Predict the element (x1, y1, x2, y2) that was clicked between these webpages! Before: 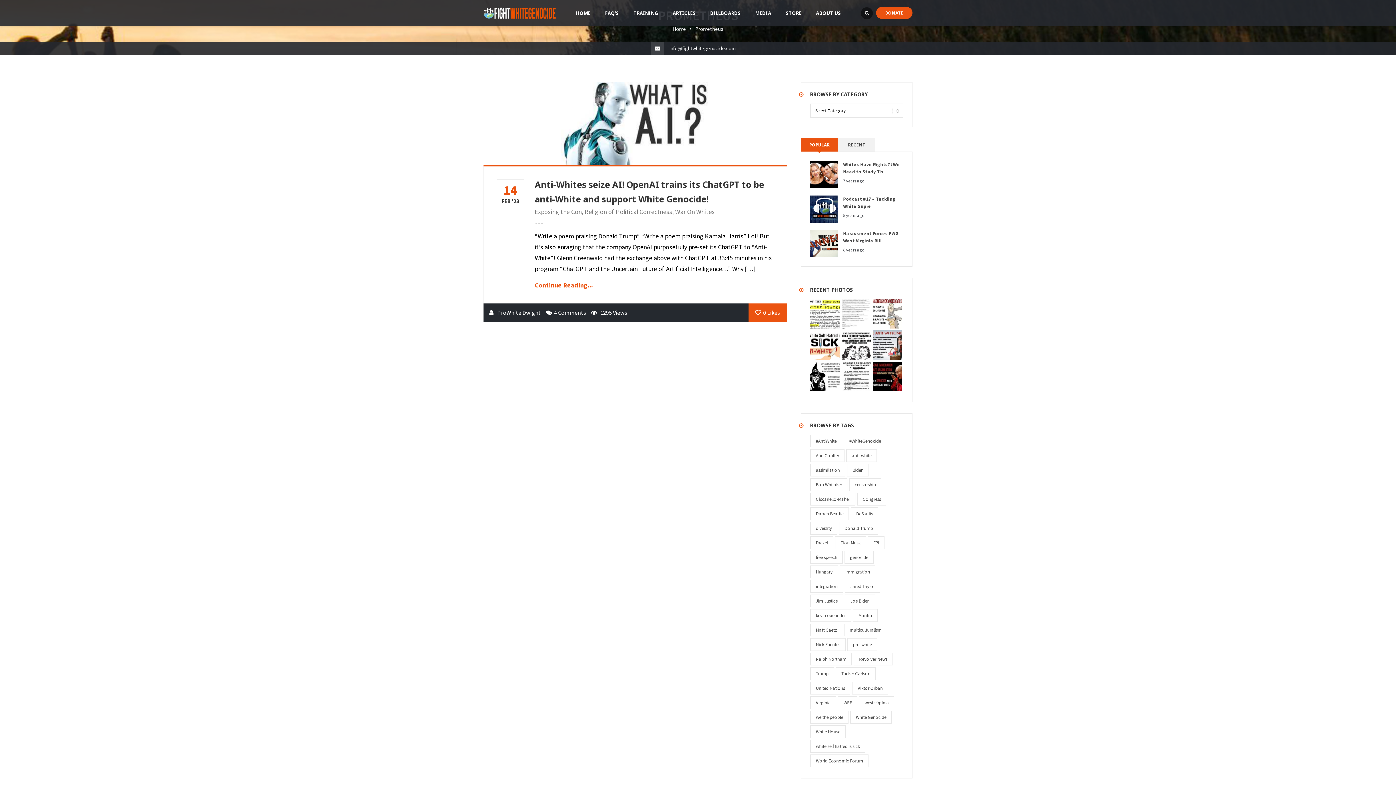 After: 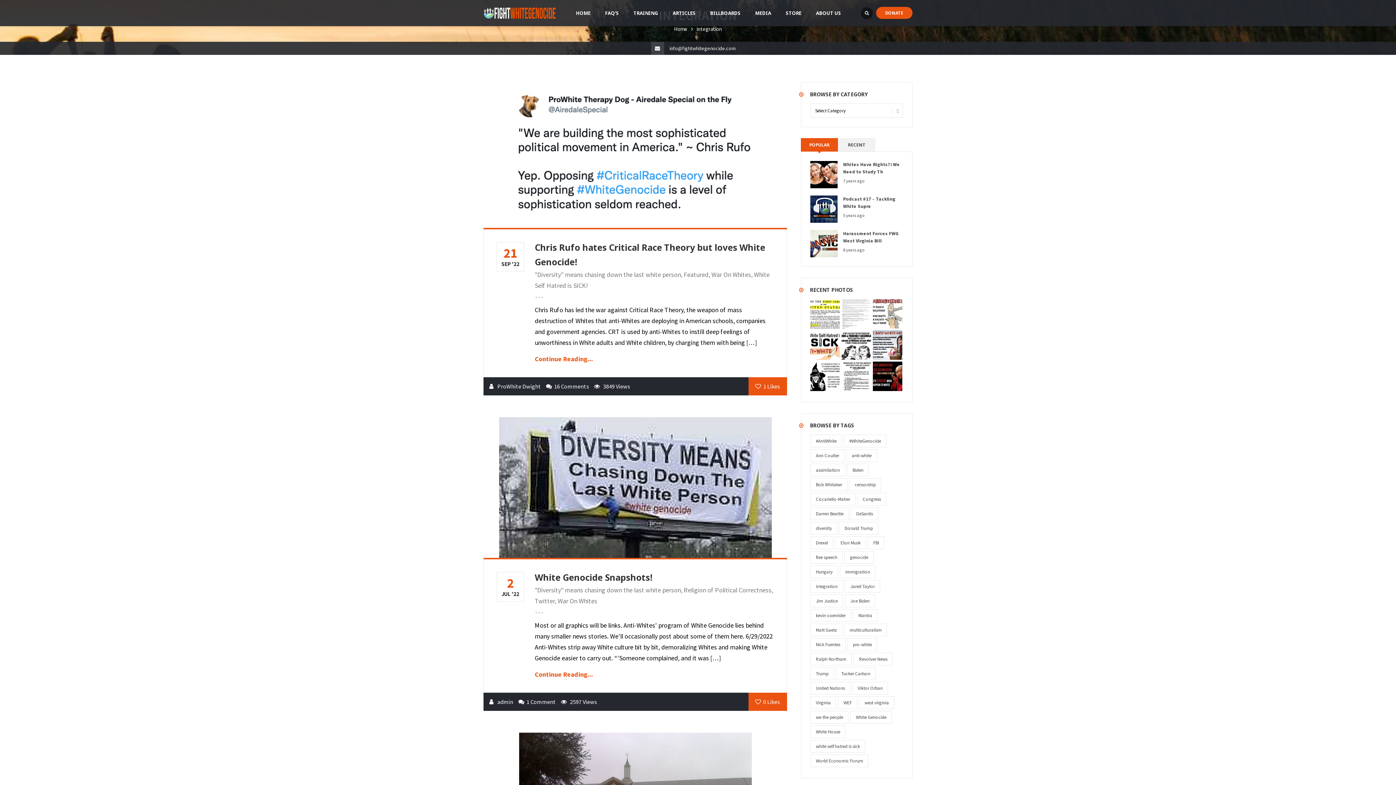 Action: bbox: (810, 580, 843, 593) label: integration